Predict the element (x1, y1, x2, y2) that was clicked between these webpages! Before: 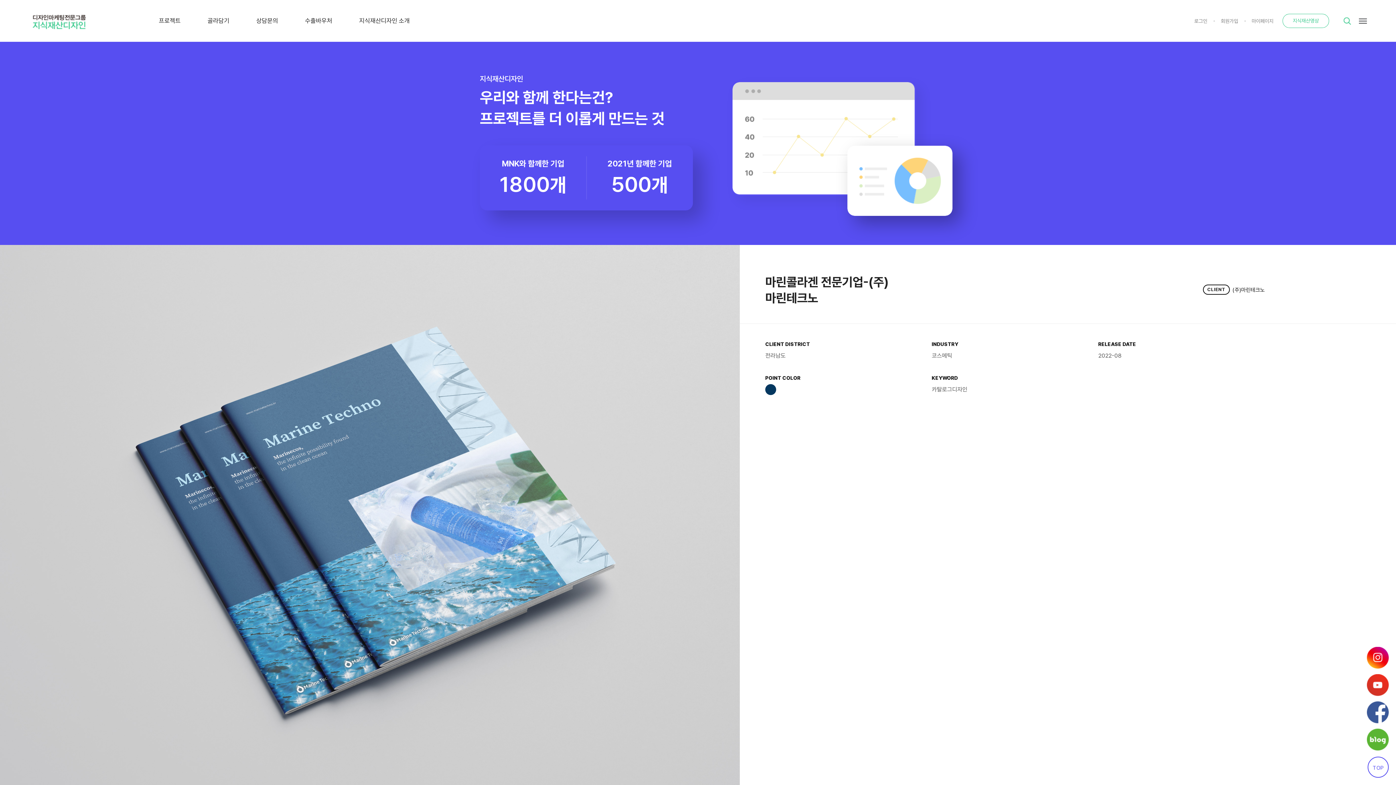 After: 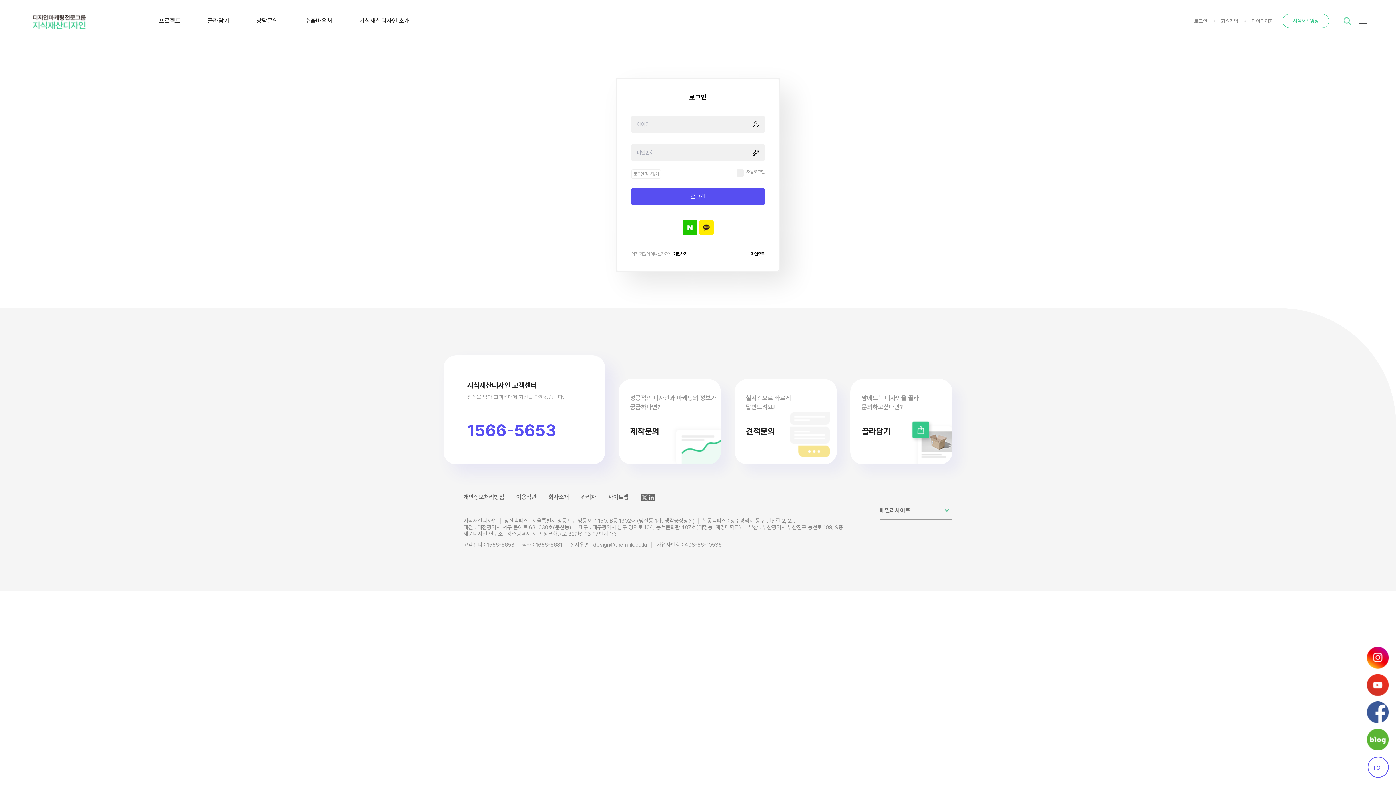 Action: label: 로그인 bbox: (1194, 18, 1207, 23)